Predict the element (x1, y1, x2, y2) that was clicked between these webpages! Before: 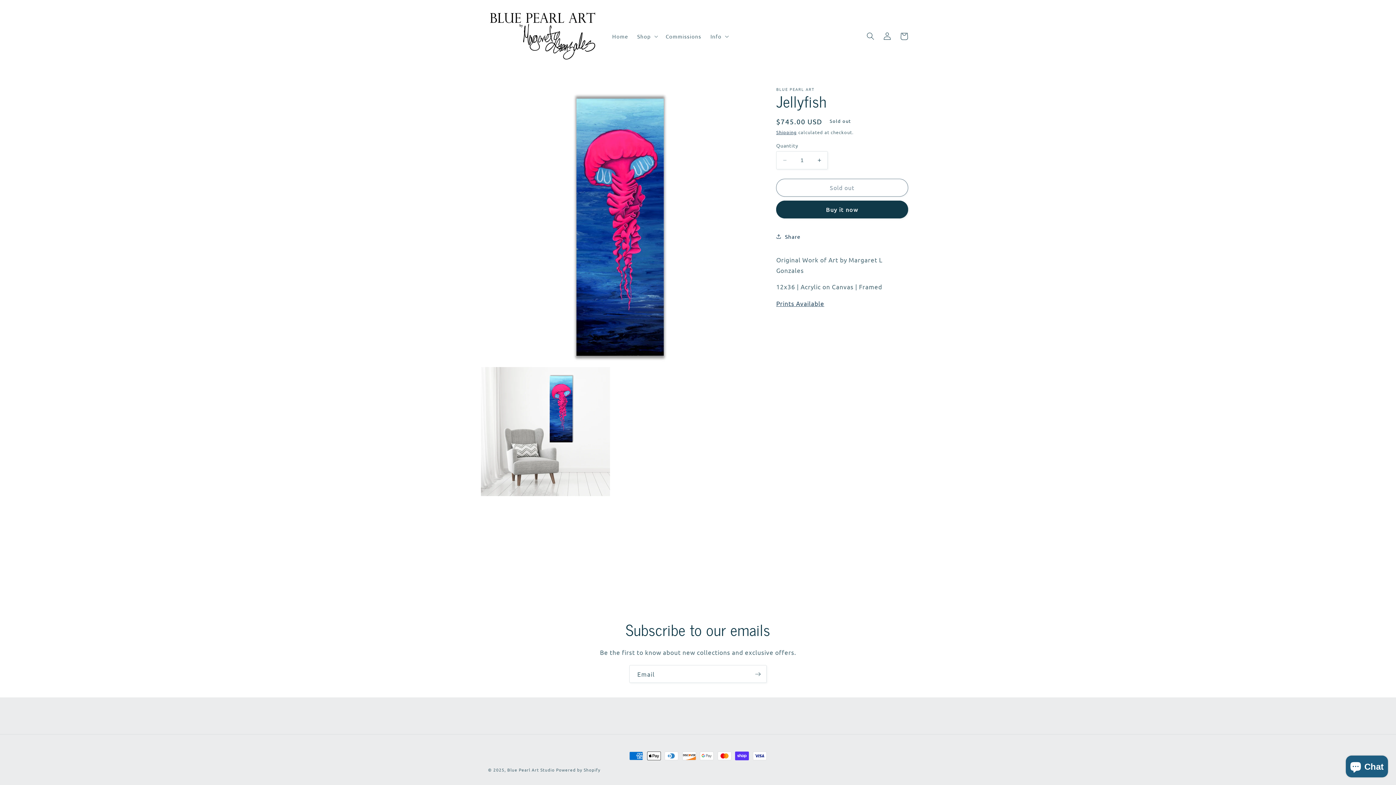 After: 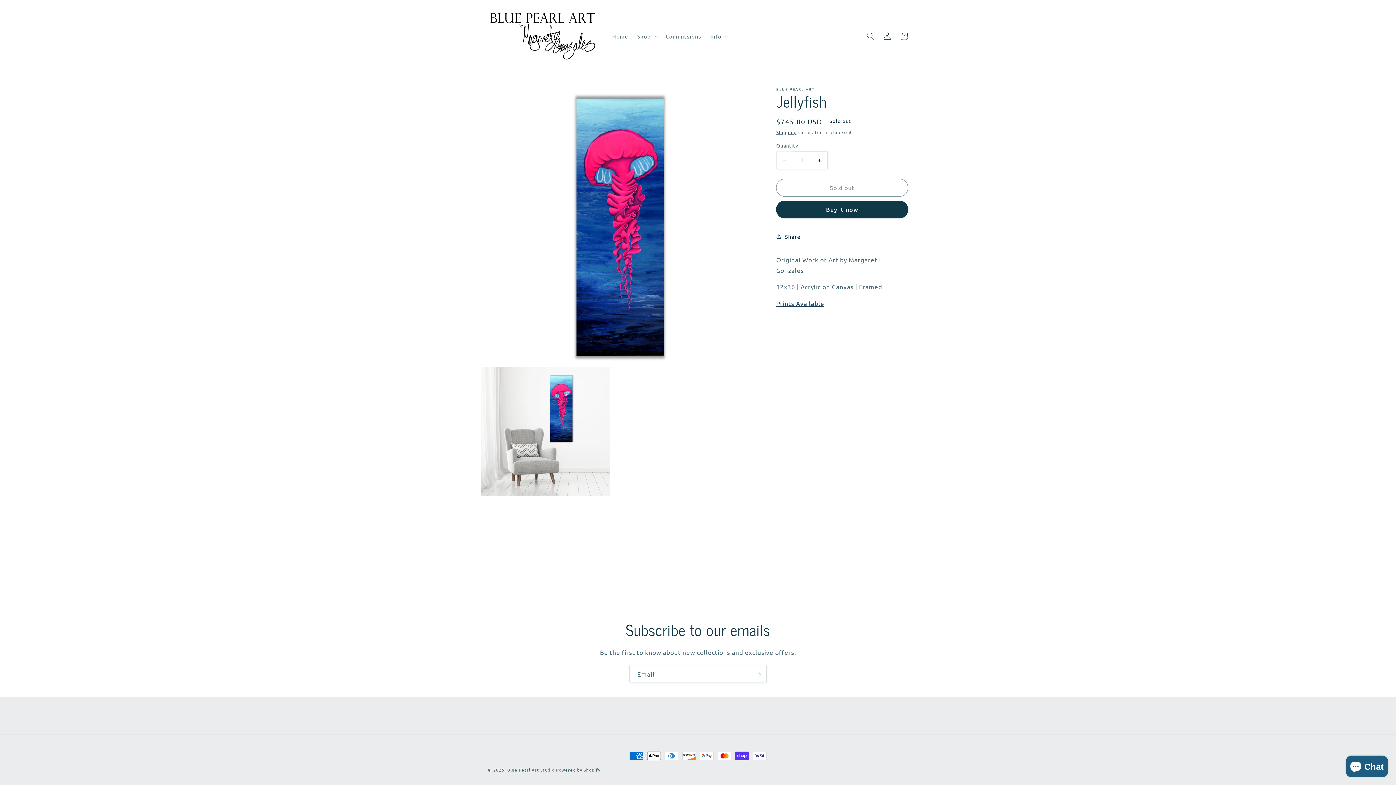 Action: bbox: (776, 151, 793, 169) label: Decrease quantity for Jellyfish